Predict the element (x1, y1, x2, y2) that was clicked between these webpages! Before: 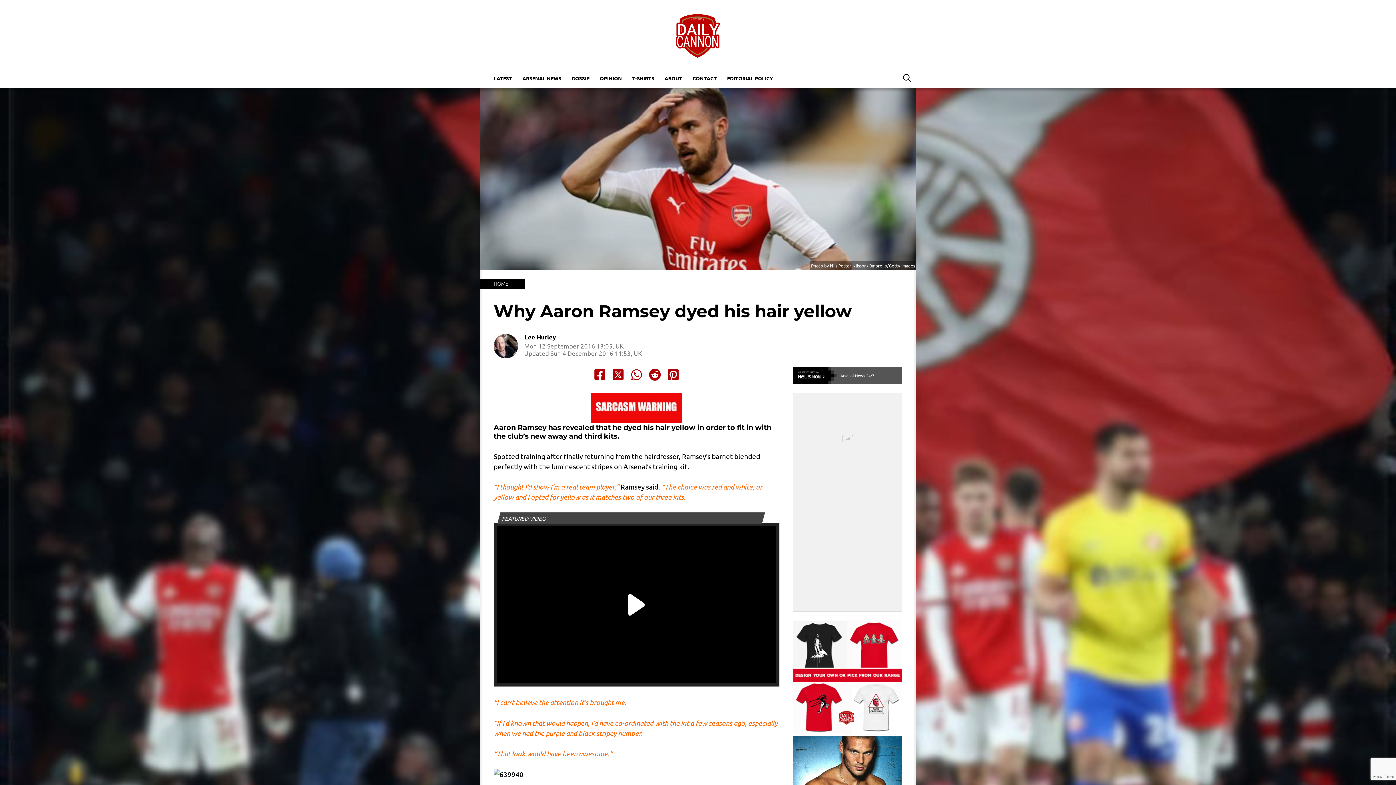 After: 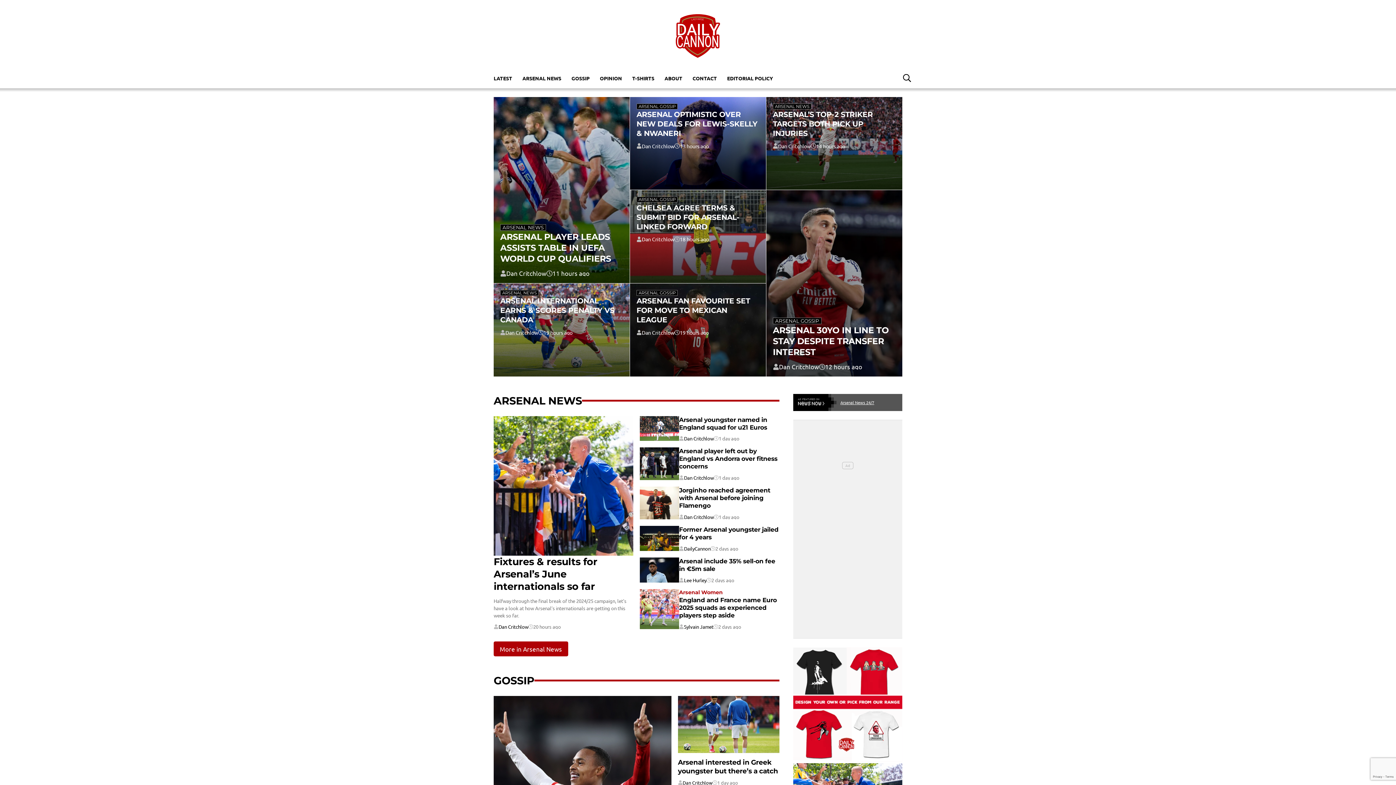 Action: bbox: (476, 278, 525, 288) label: HOME